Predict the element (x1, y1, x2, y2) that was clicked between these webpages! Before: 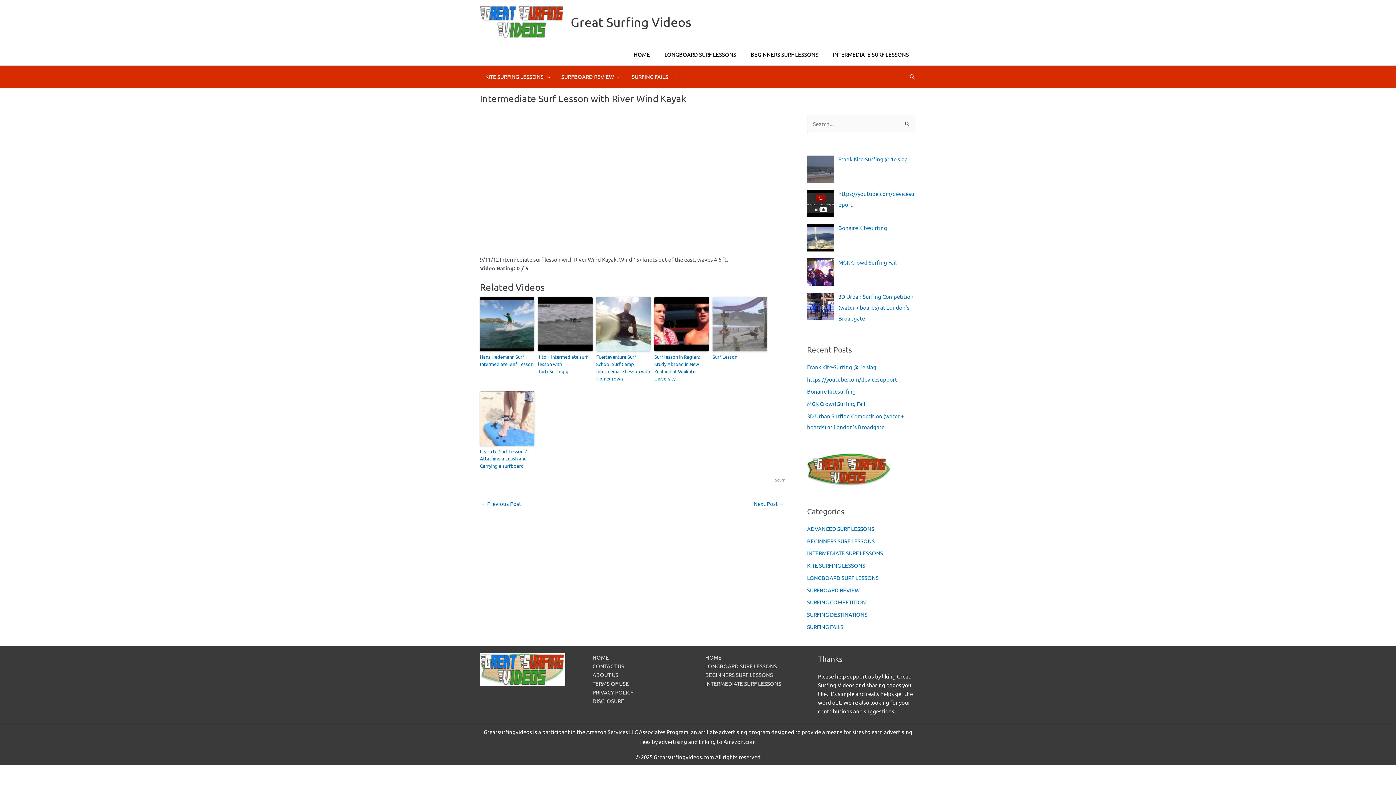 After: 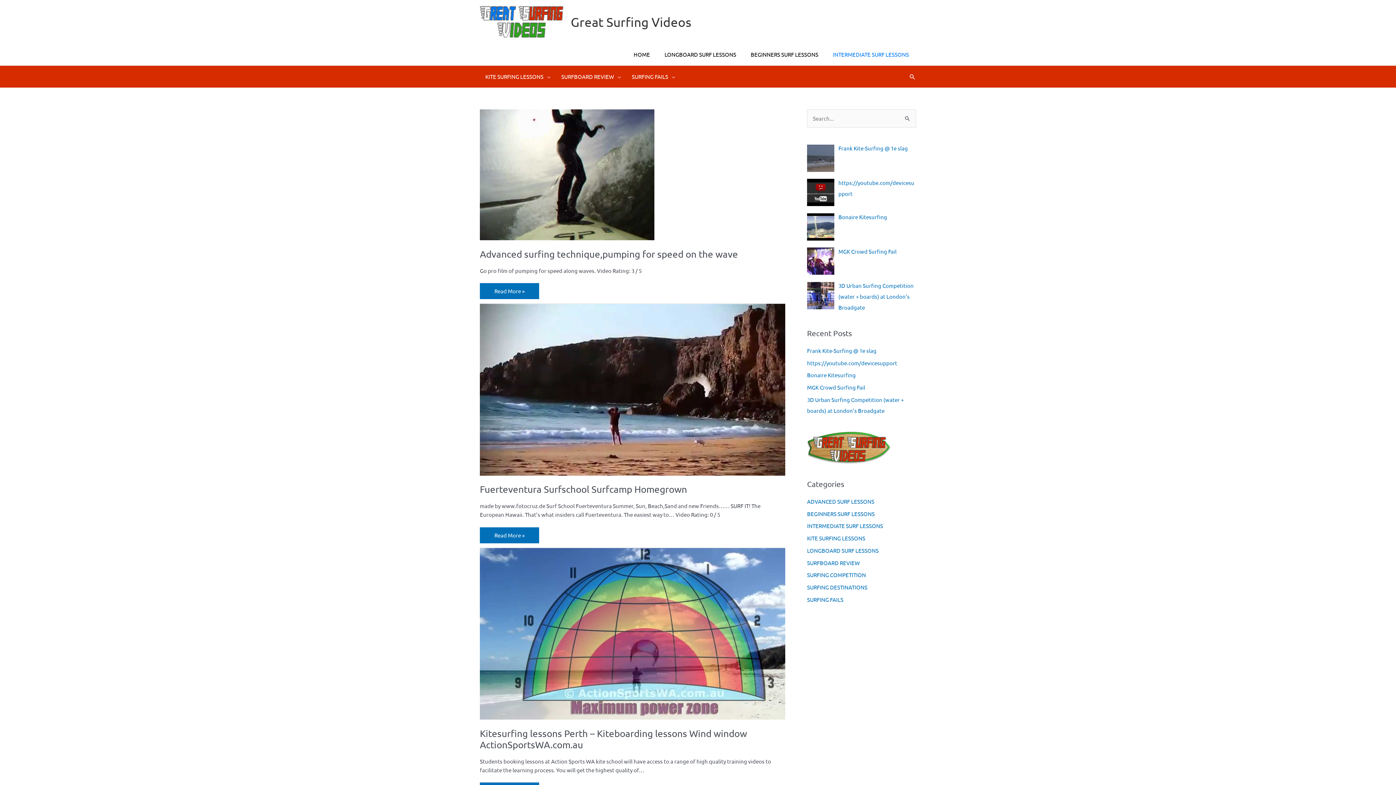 Action: label: INTERMEDIATE SURF LESSONS bbox: (807, 549, 883, 556)